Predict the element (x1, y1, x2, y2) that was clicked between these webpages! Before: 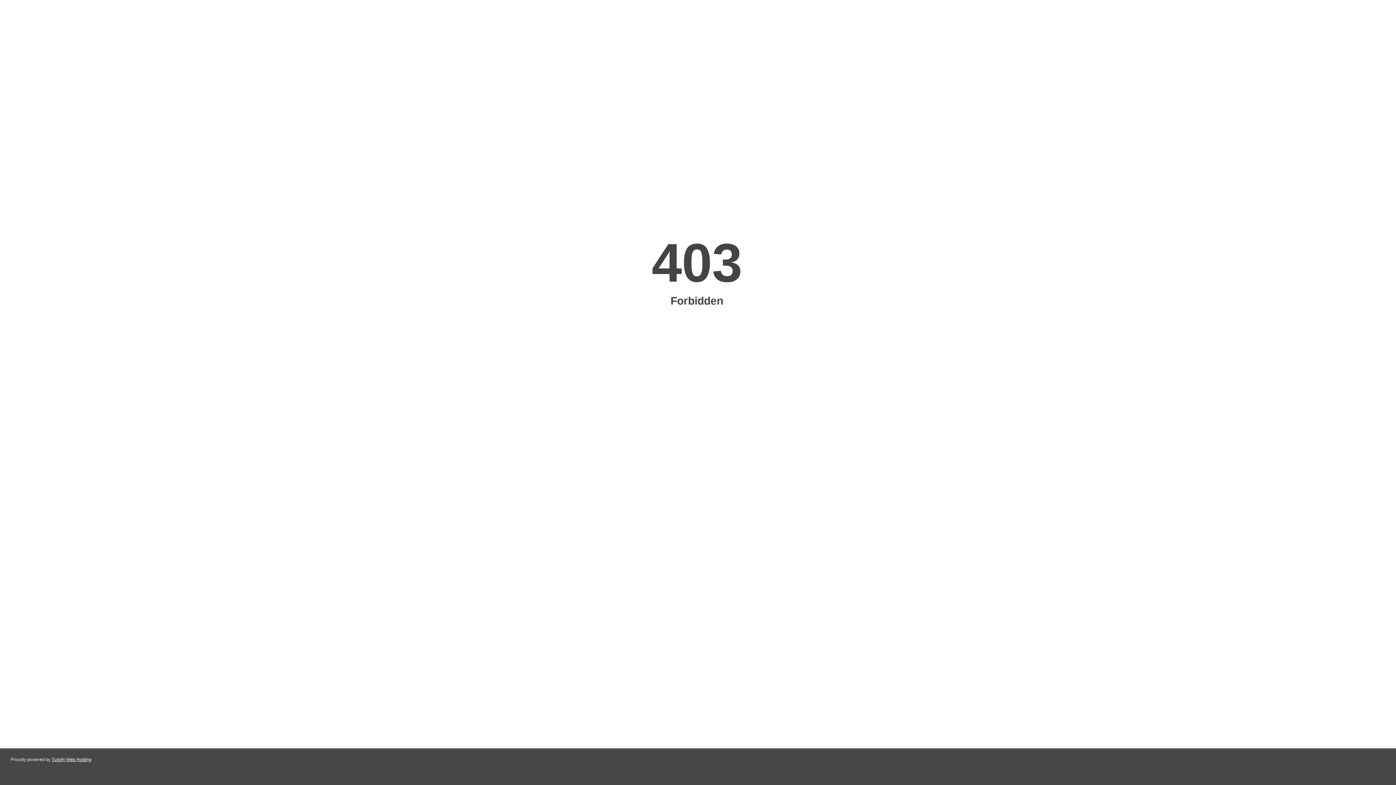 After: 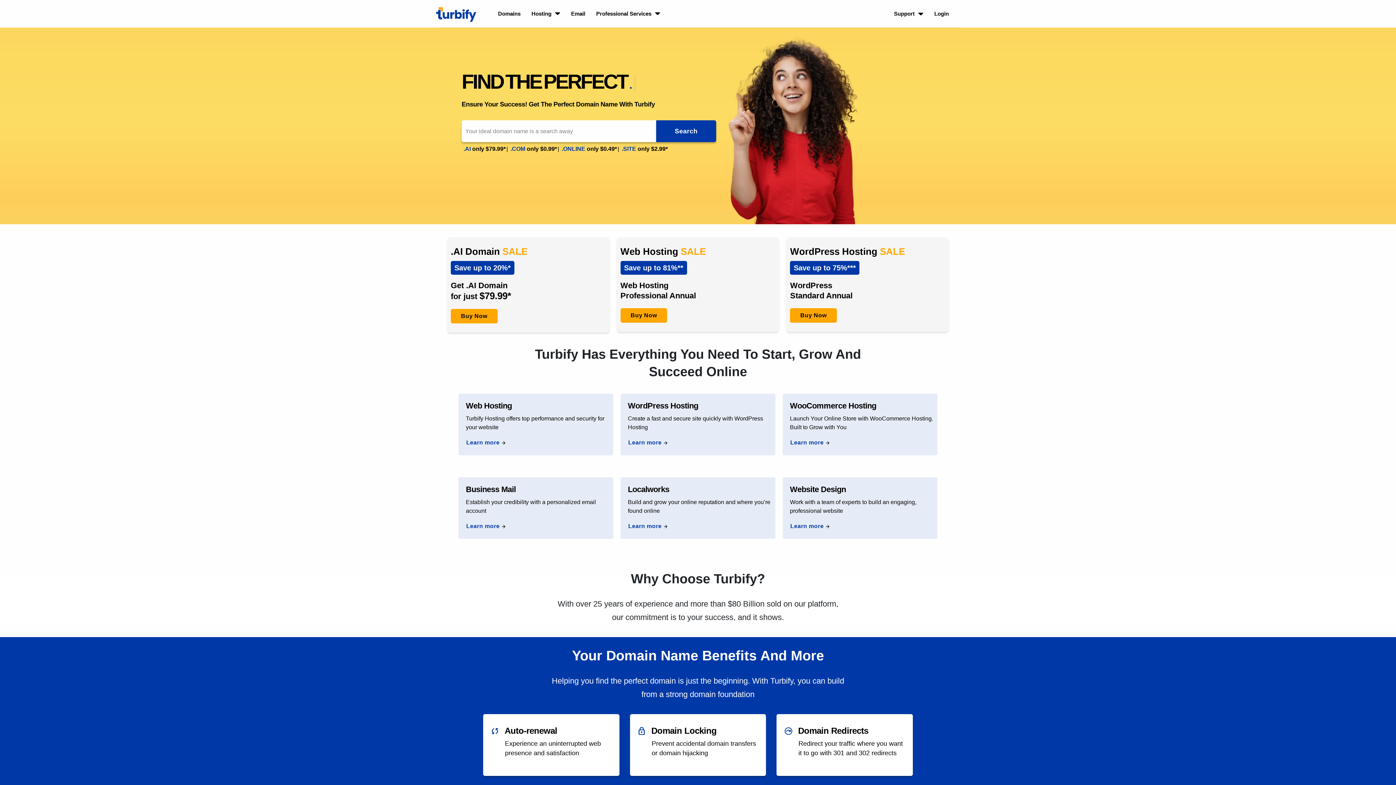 Action: label: Turbify Web Hosting bbox: (51, 757, 91, 762)